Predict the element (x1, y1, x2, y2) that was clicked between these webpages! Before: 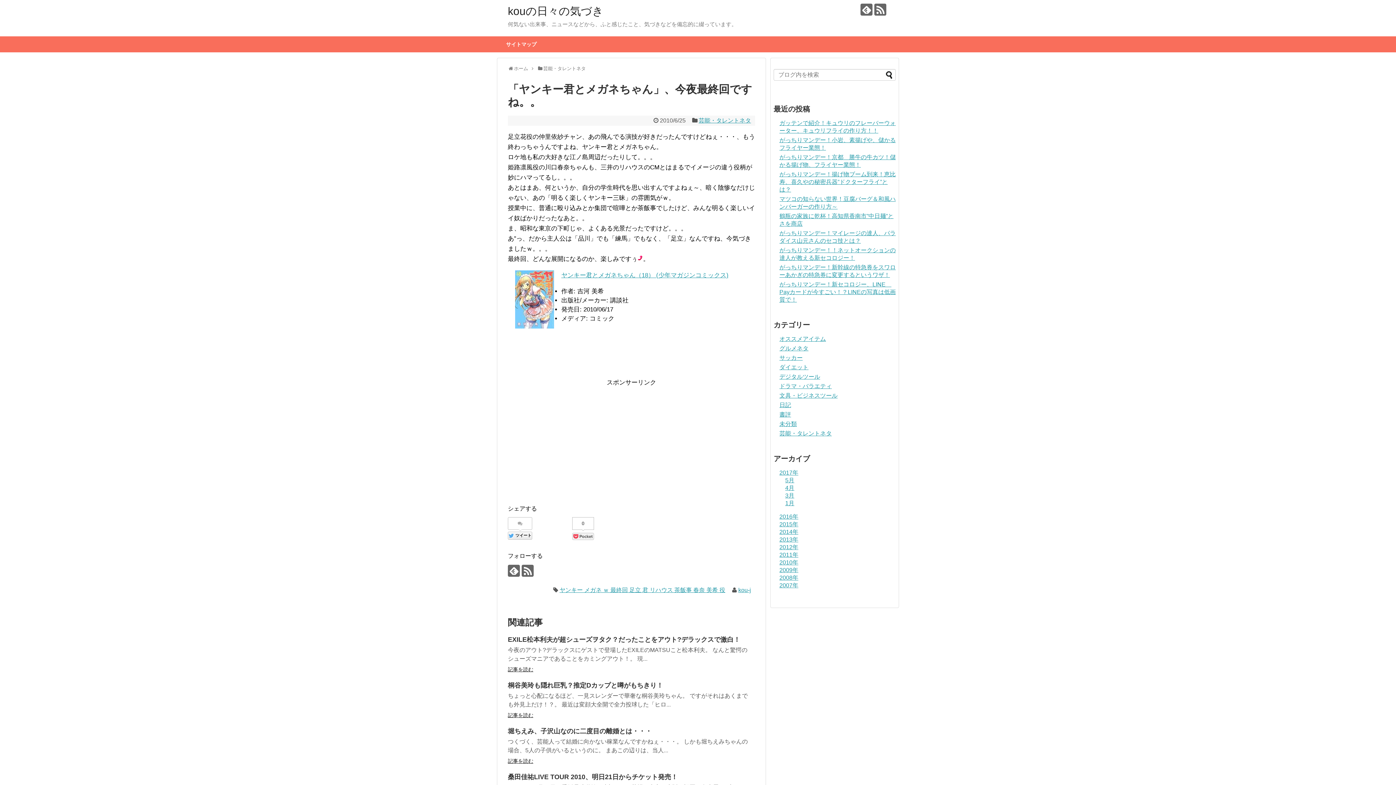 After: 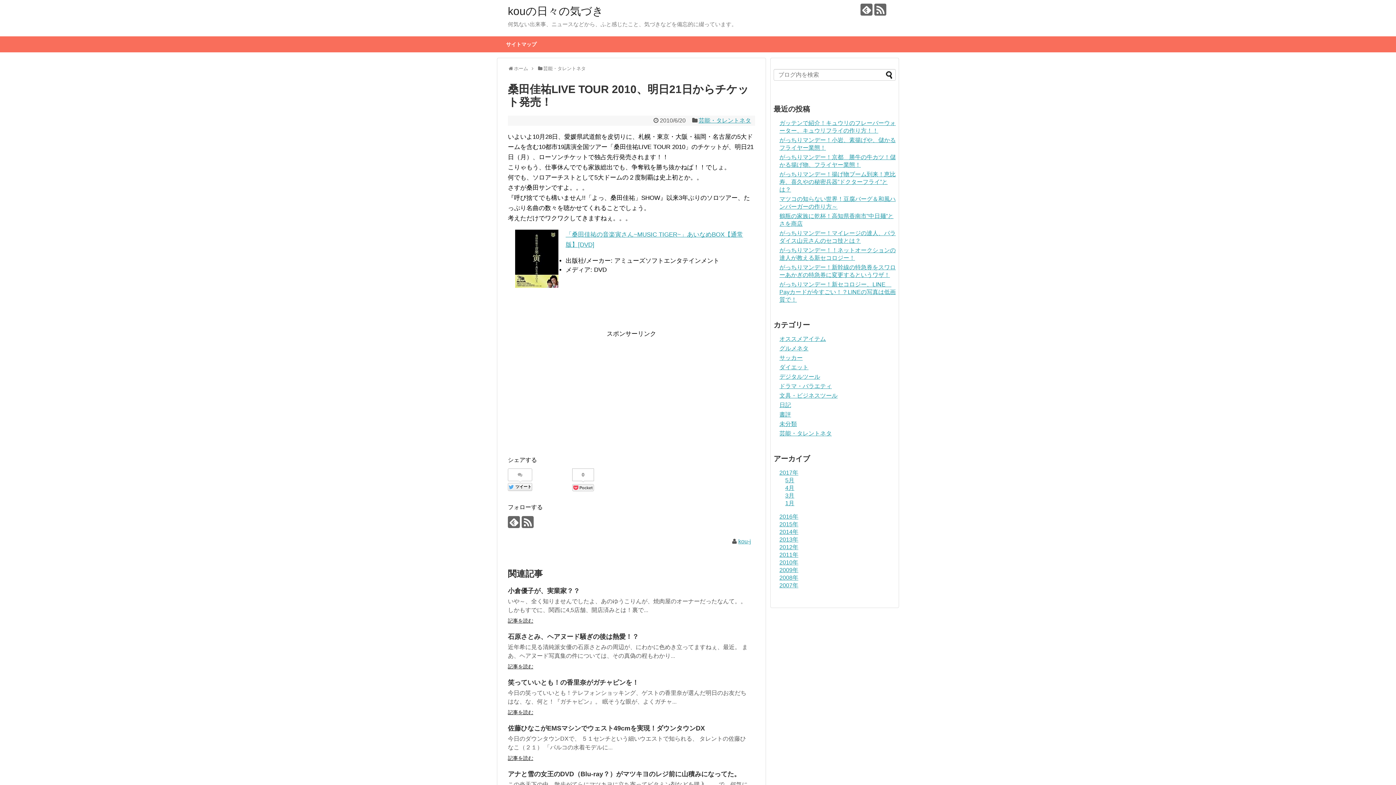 Action: bbox: (508, 773, 677, 781) label: 桑田佳祐LIVE TOUR 2010、明日21日からチケット発売！